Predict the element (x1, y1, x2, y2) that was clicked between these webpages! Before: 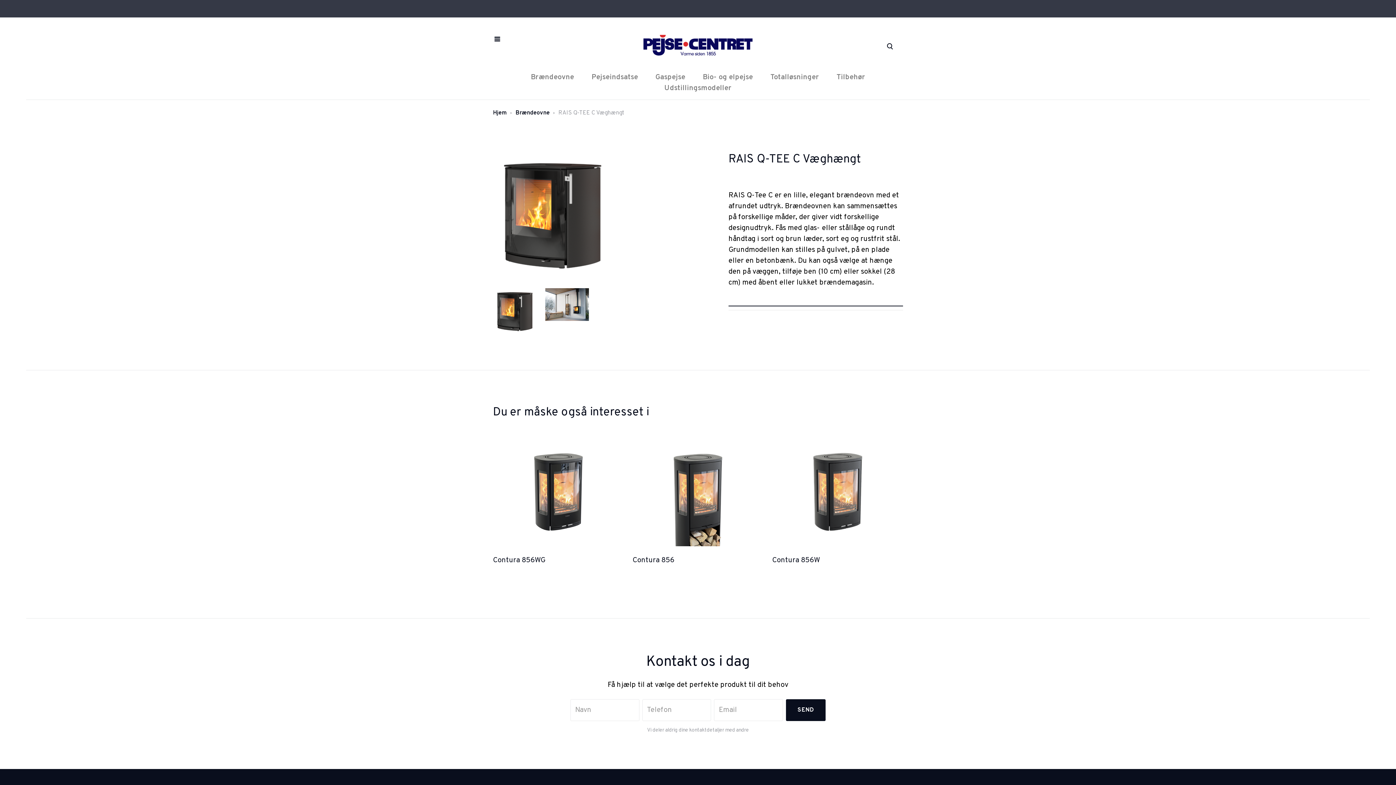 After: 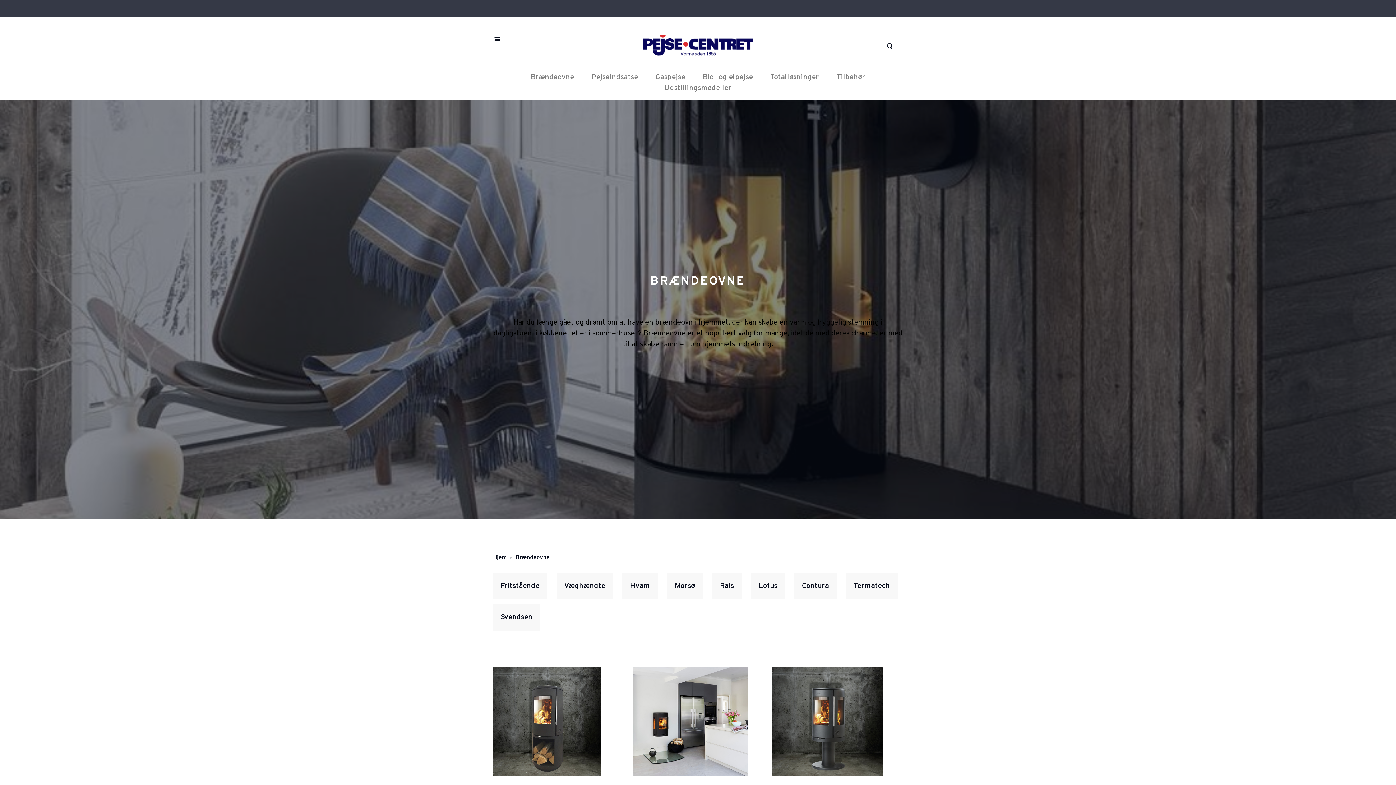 Action: bbox: (515, 108, 549, 117) label: Brændeovne